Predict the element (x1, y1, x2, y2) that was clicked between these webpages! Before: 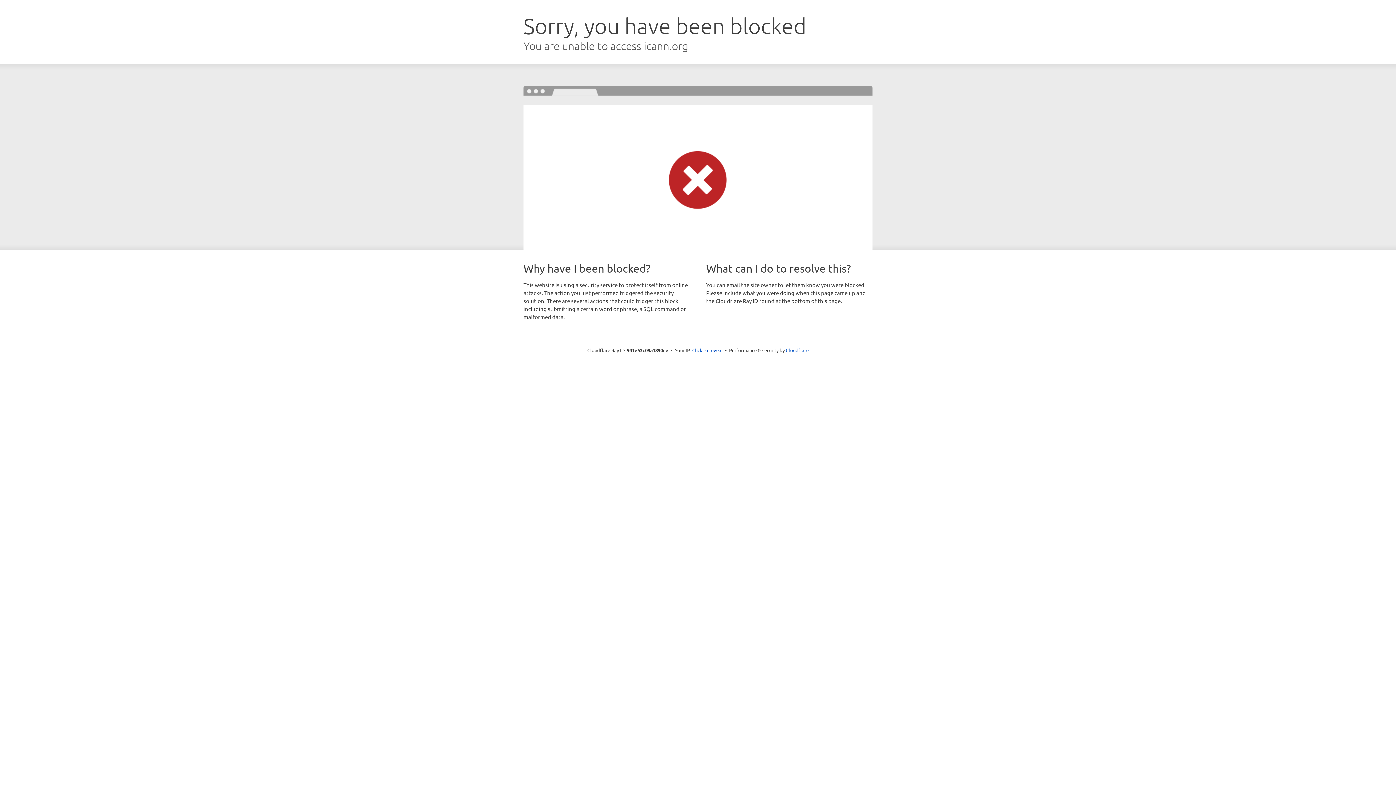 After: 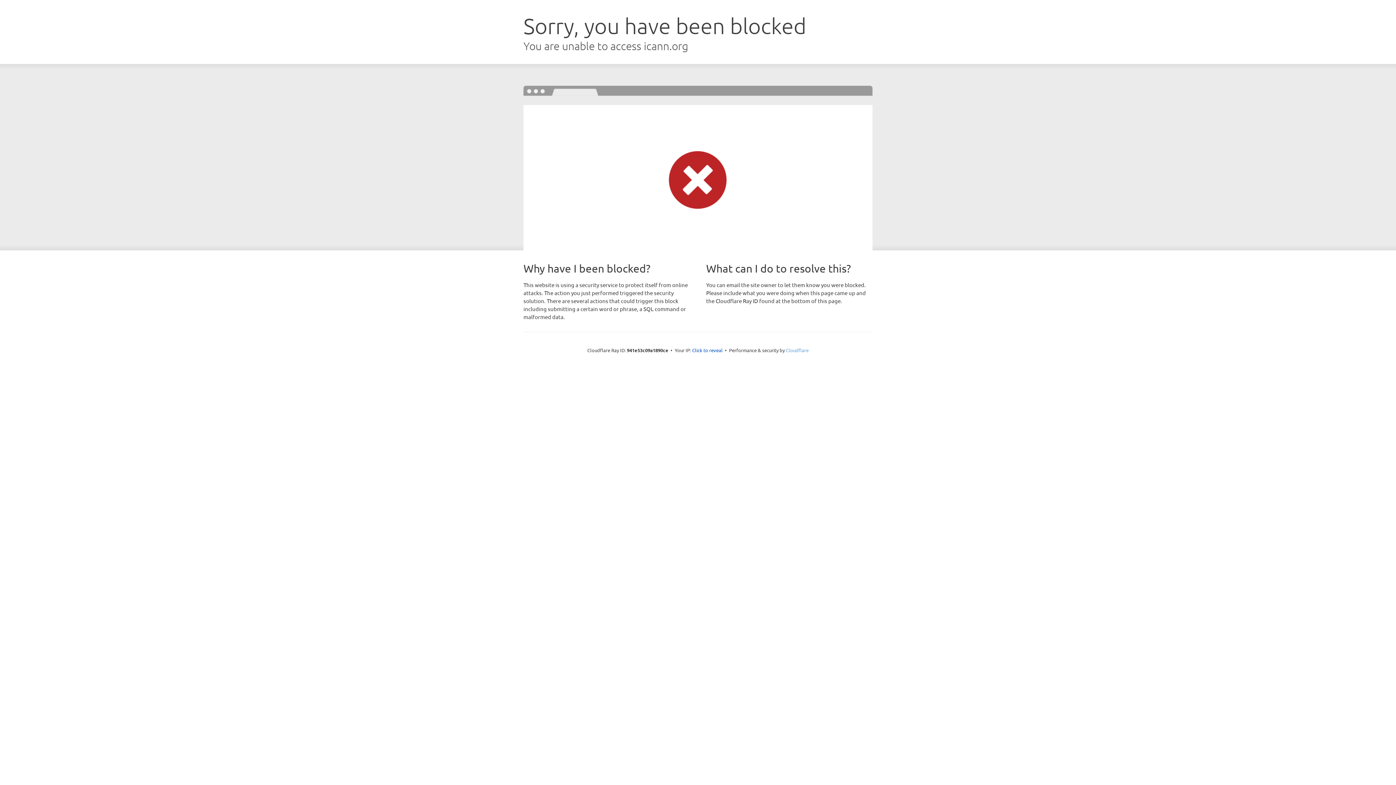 Action: label: Cloudflare bbox: (786, 347, 808, 353)